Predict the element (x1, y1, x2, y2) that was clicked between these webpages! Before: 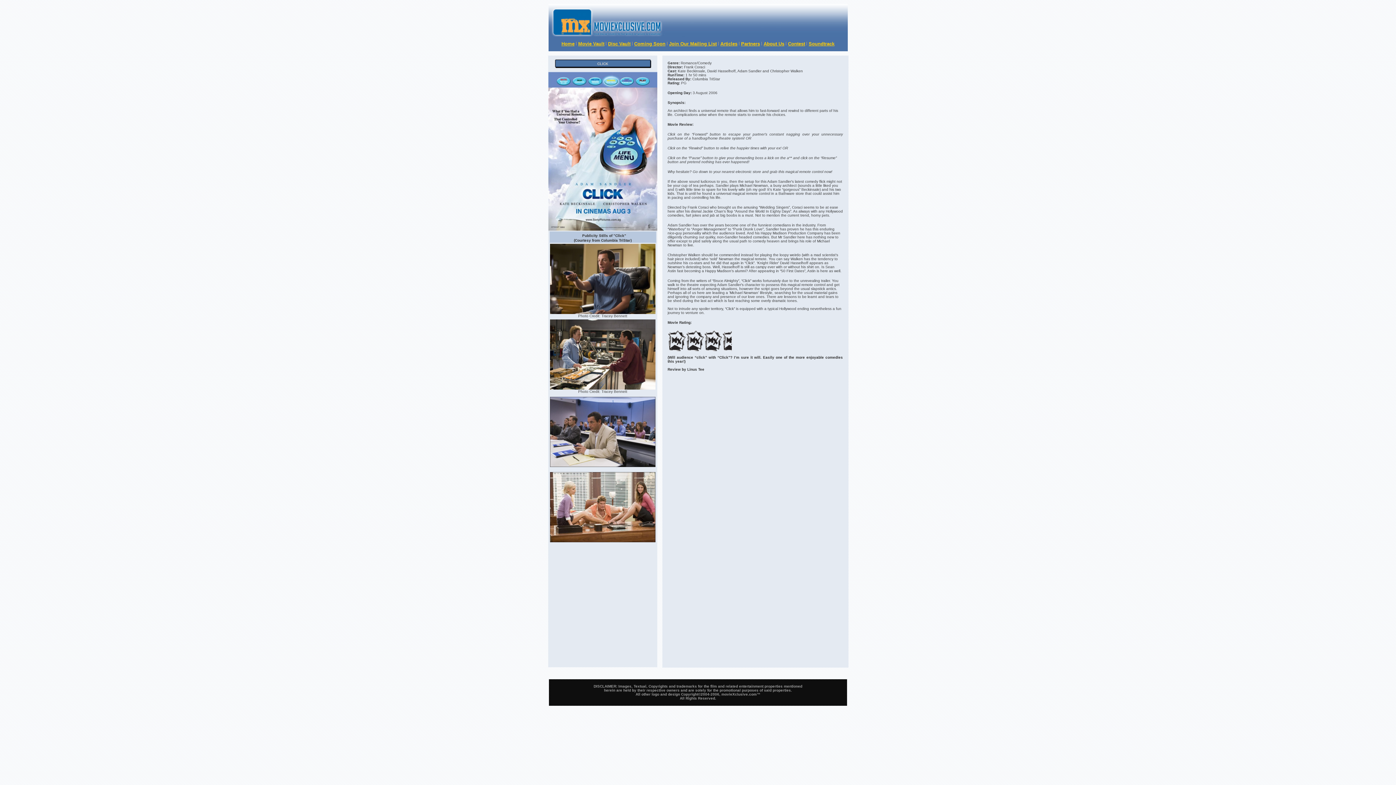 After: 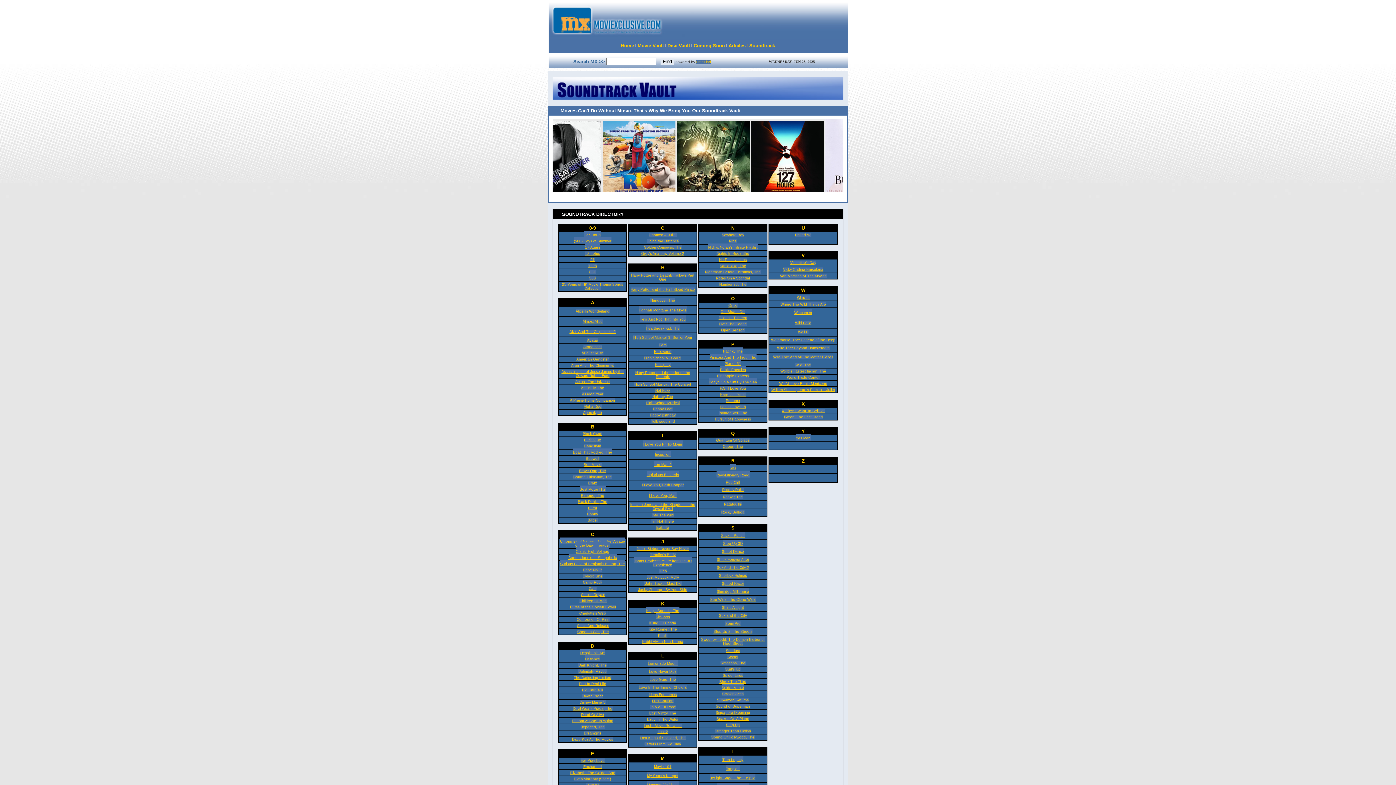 Action: label: Soundtrack bbox: (808, 41, 834, 46)